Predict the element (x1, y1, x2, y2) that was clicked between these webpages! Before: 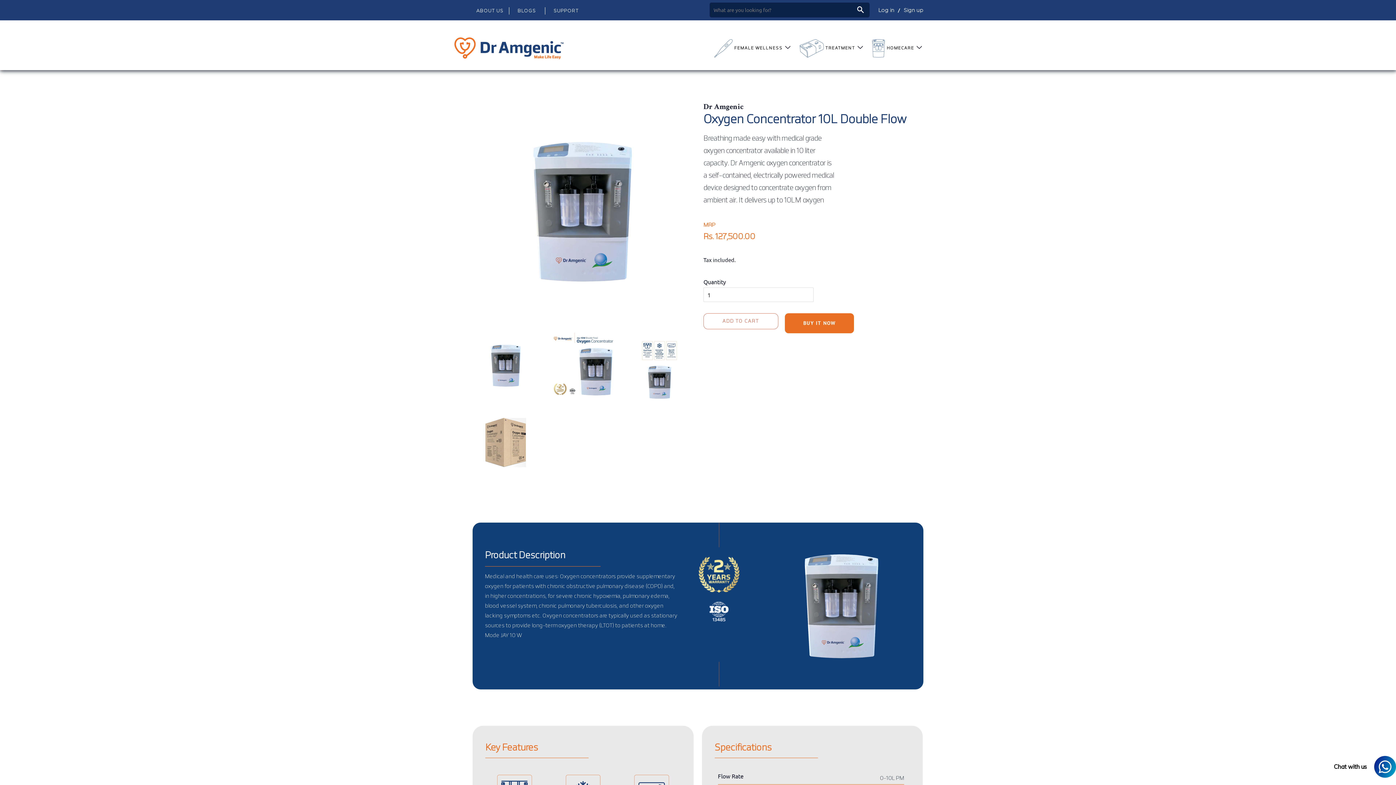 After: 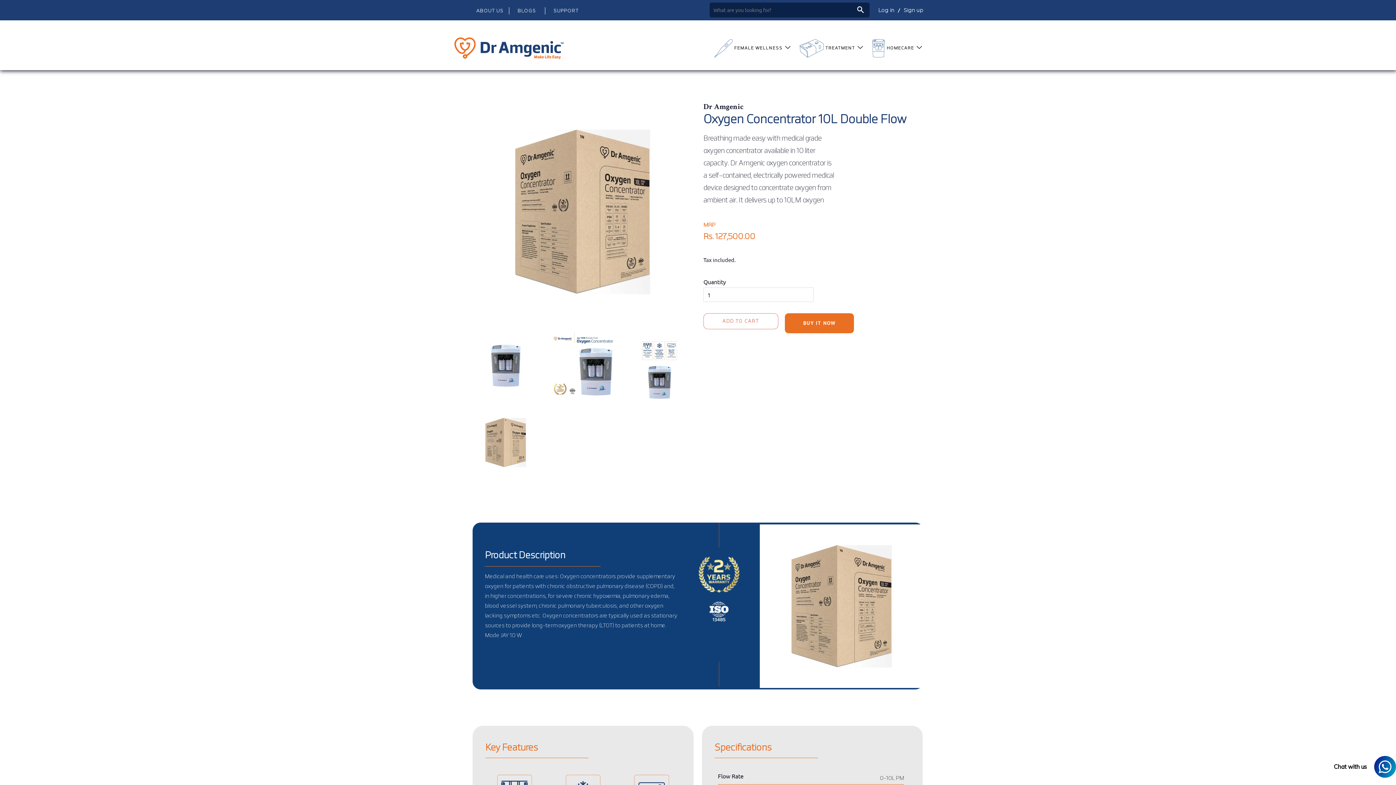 Action: bbox: (472, 409, 538, 475)